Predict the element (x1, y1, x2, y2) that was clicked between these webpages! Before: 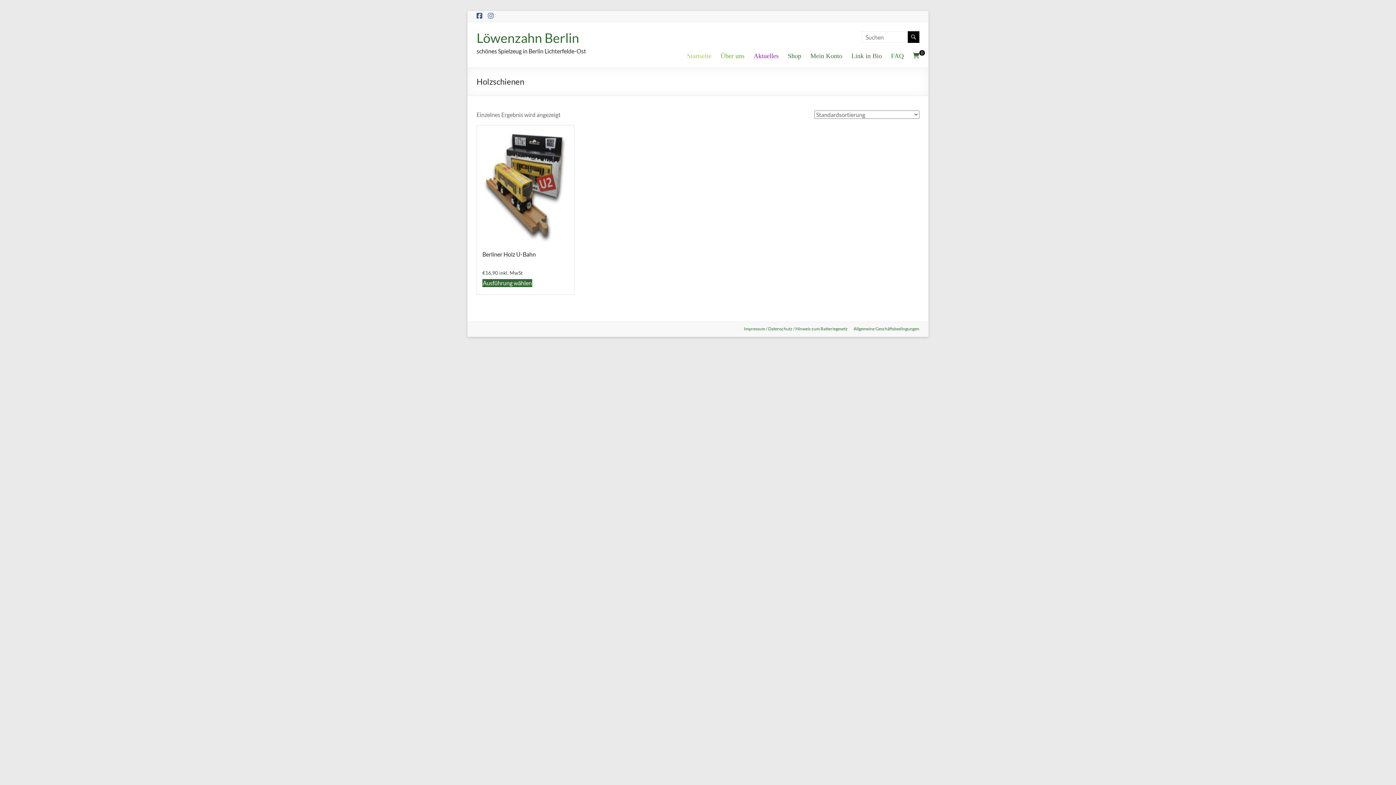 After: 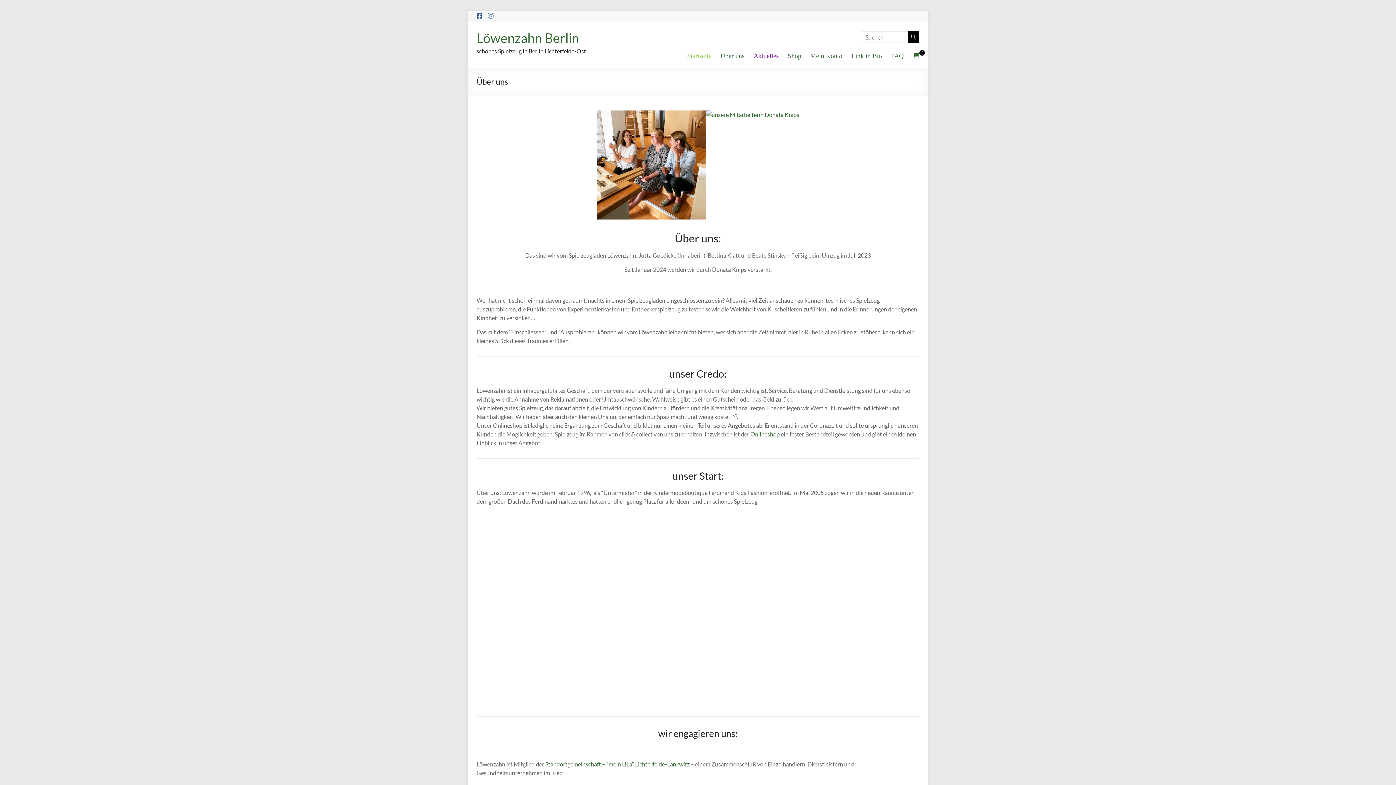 Action: bbox: (720, 50, 744, 62) label: Über uns